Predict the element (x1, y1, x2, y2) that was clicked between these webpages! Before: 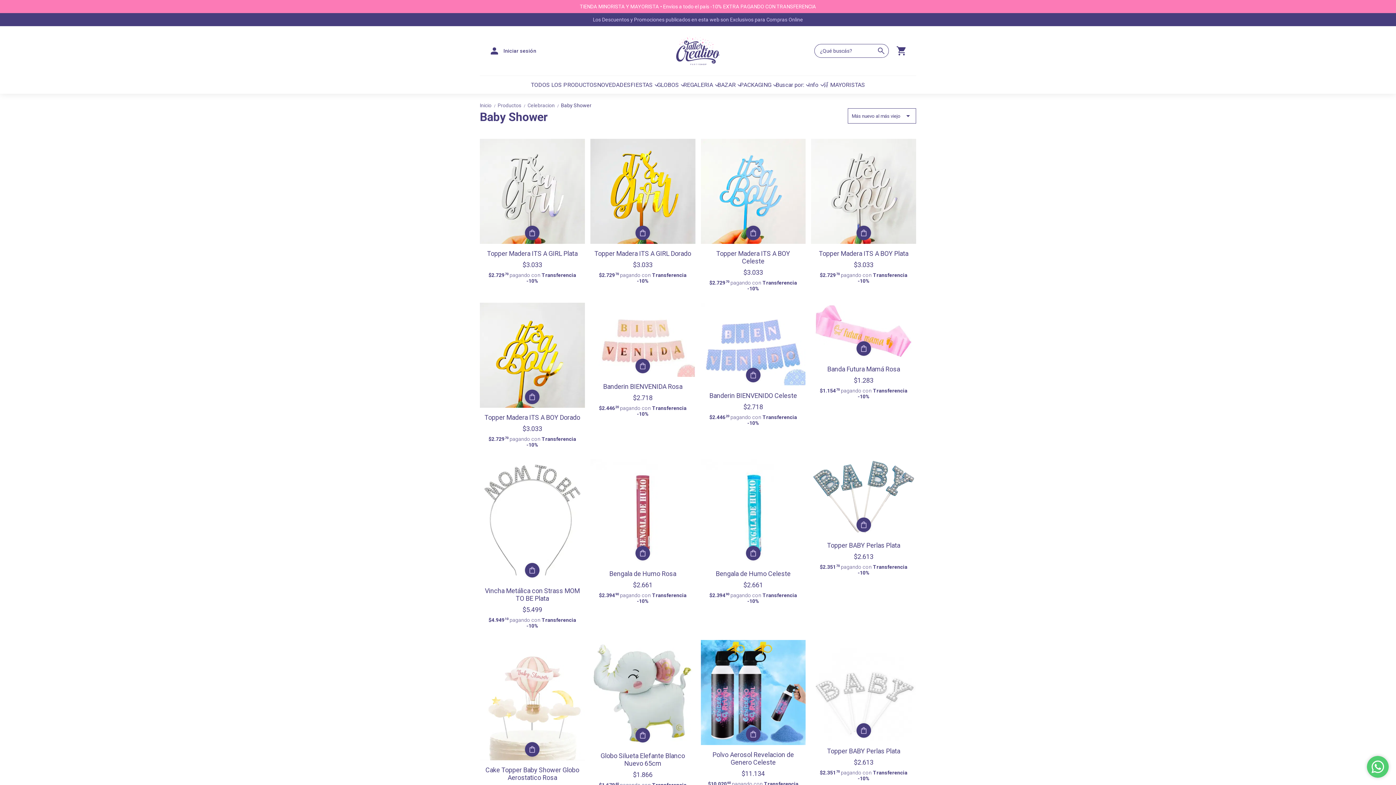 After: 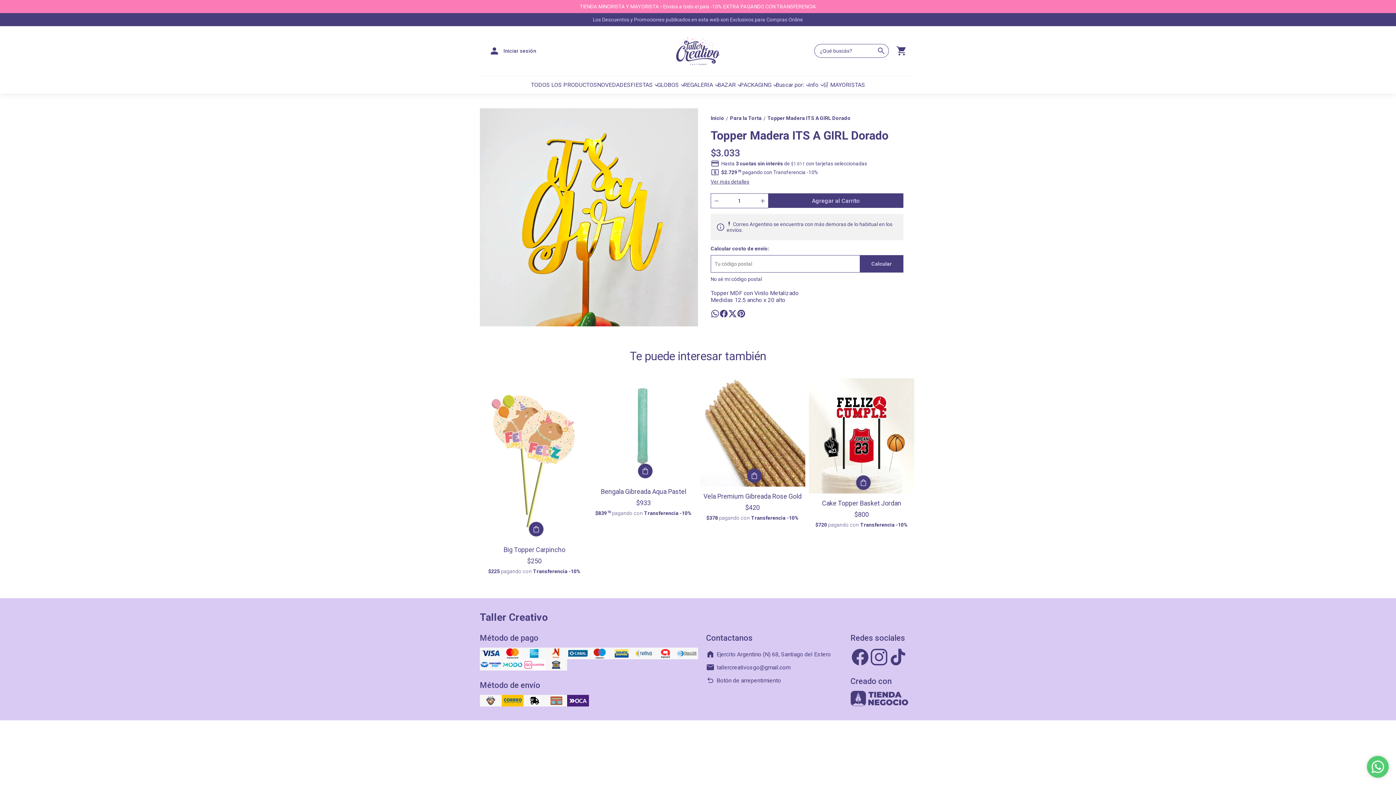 Action: bbox: (590, 139, 695, 244)